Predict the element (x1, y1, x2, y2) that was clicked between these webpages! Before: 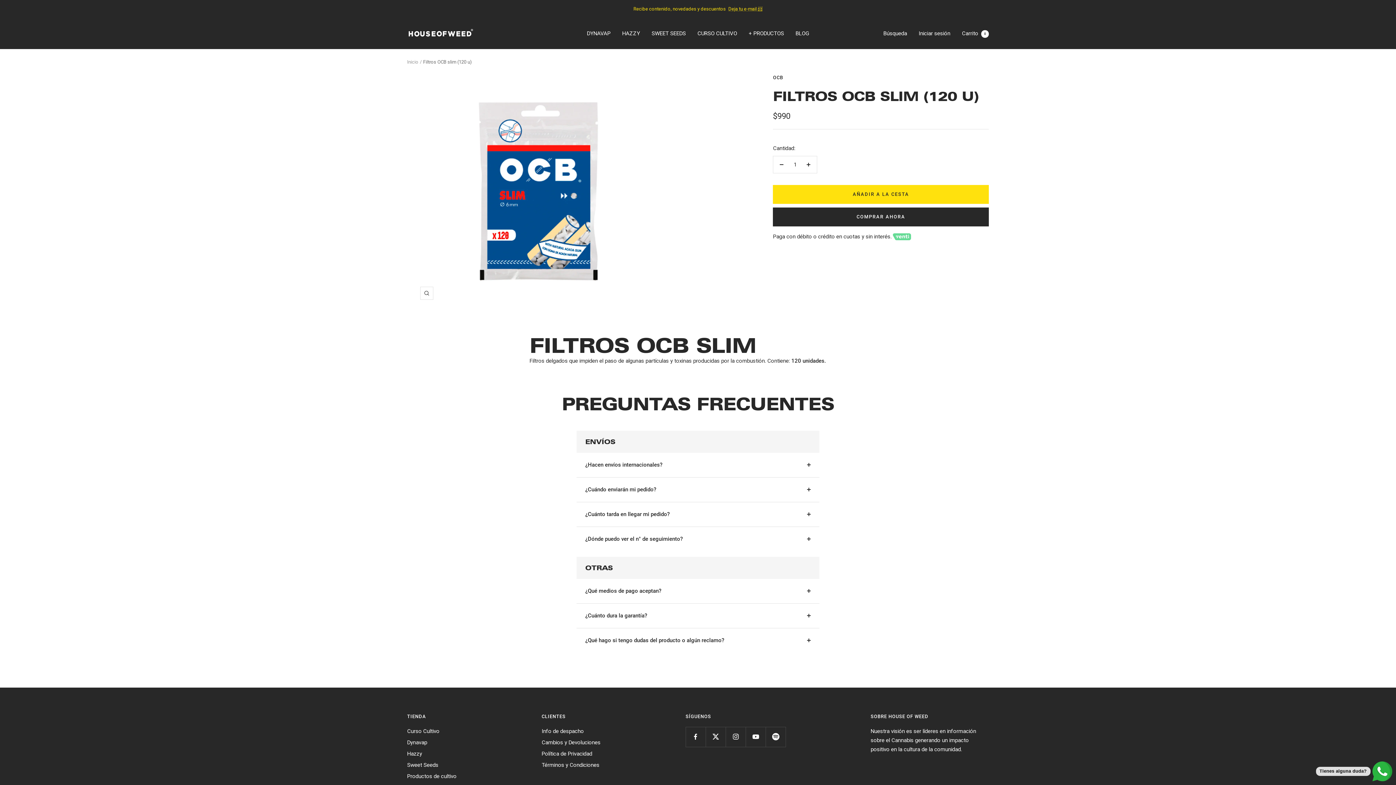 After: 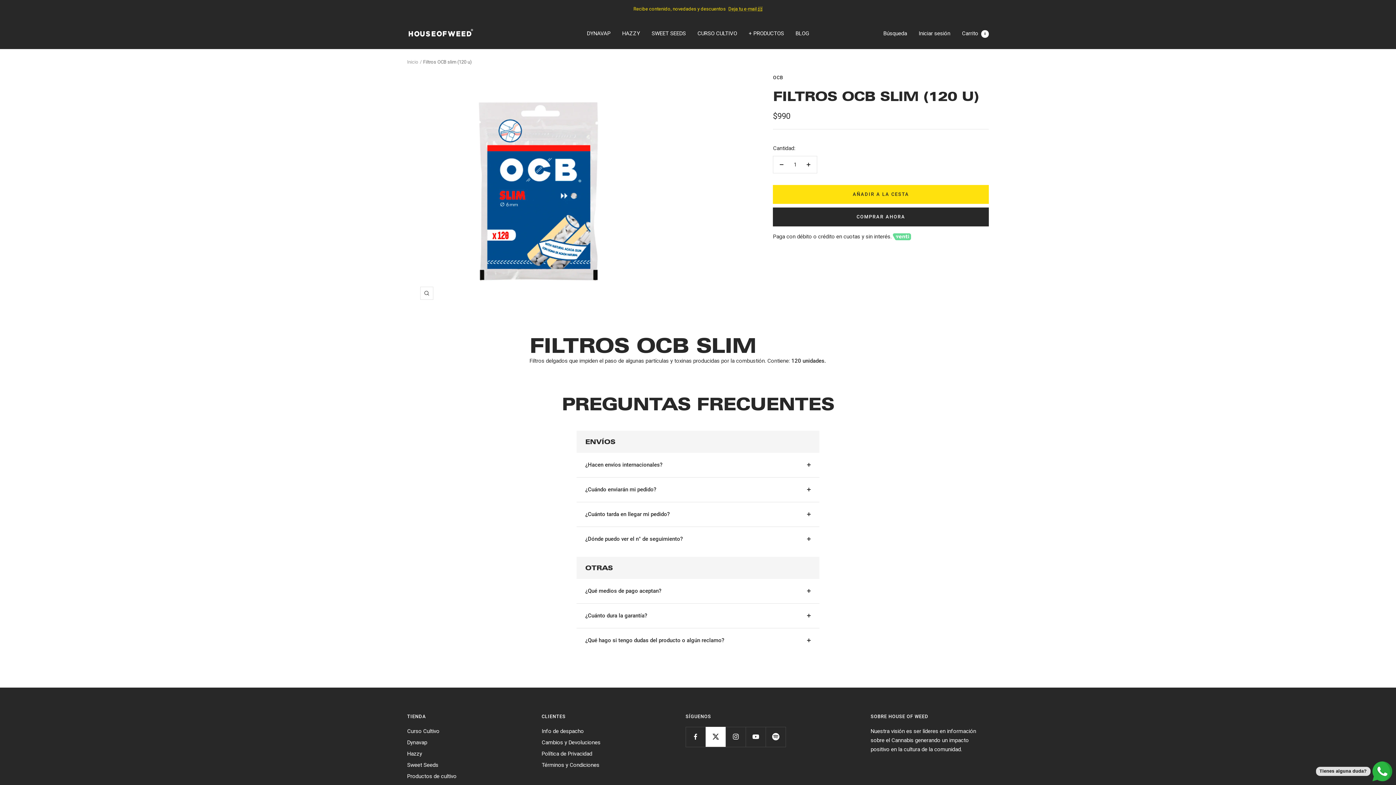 Action: bbox: (705, 727, 725, 747) label: Síguenos en Twitter